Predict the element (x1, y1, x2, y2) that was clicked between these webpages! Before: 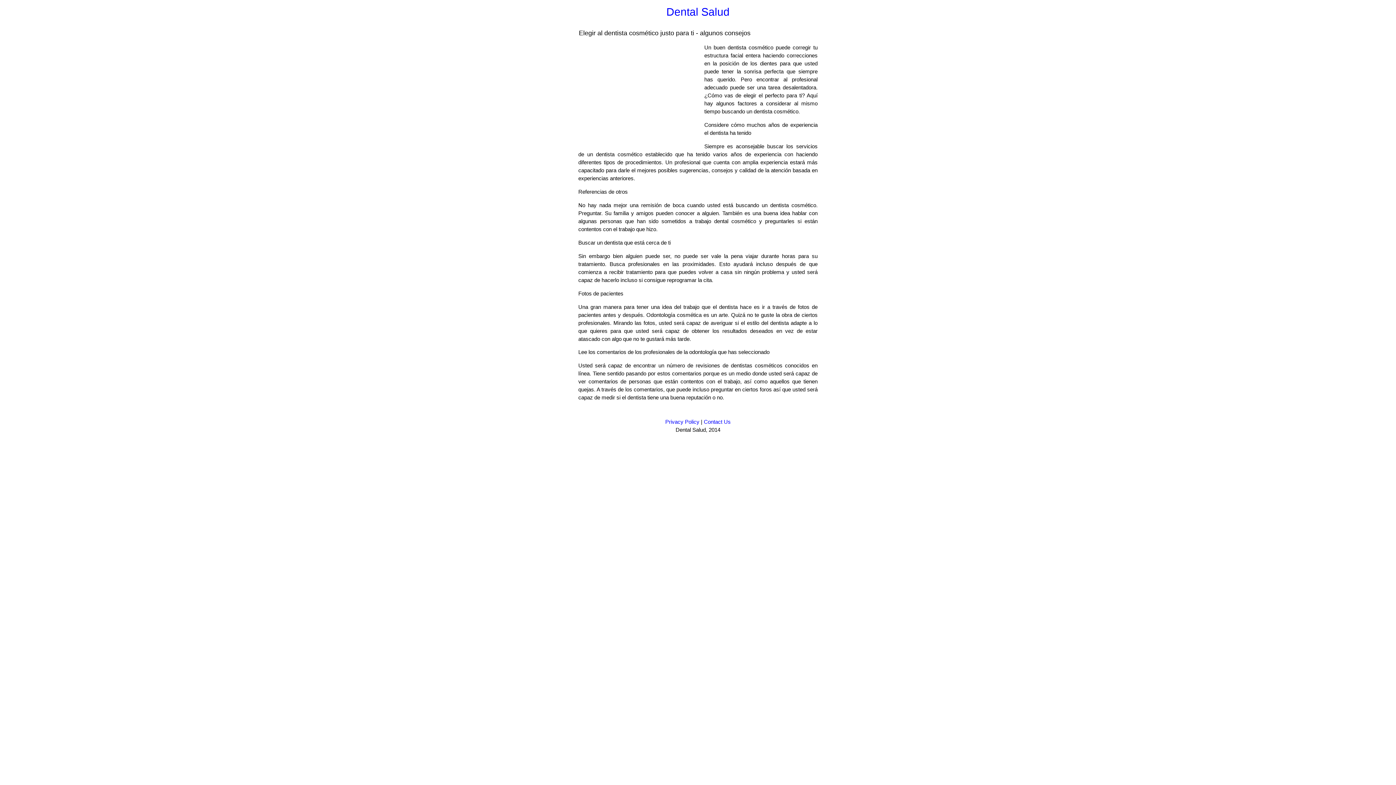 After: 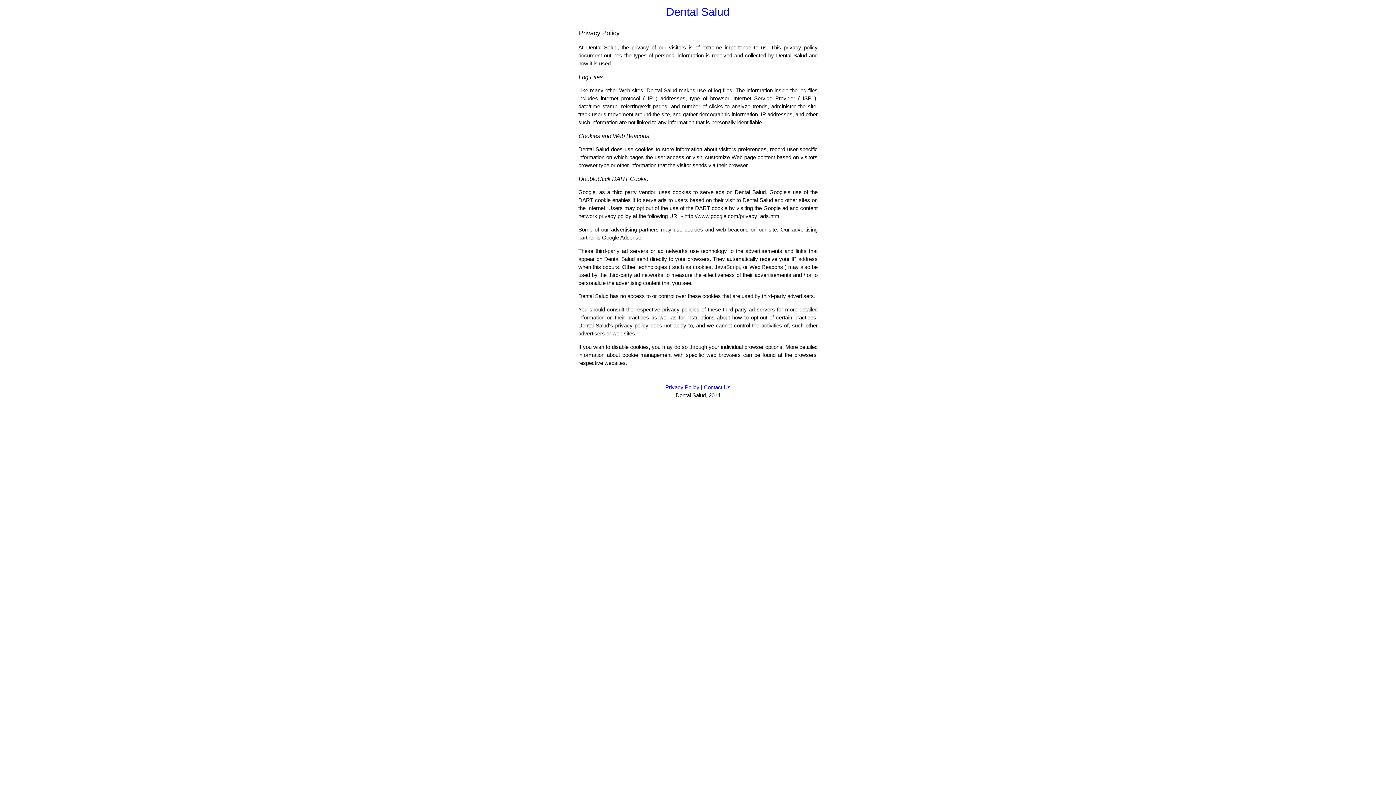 Action: label: Privacy Policy bbox: (665, 419, 699, 425)